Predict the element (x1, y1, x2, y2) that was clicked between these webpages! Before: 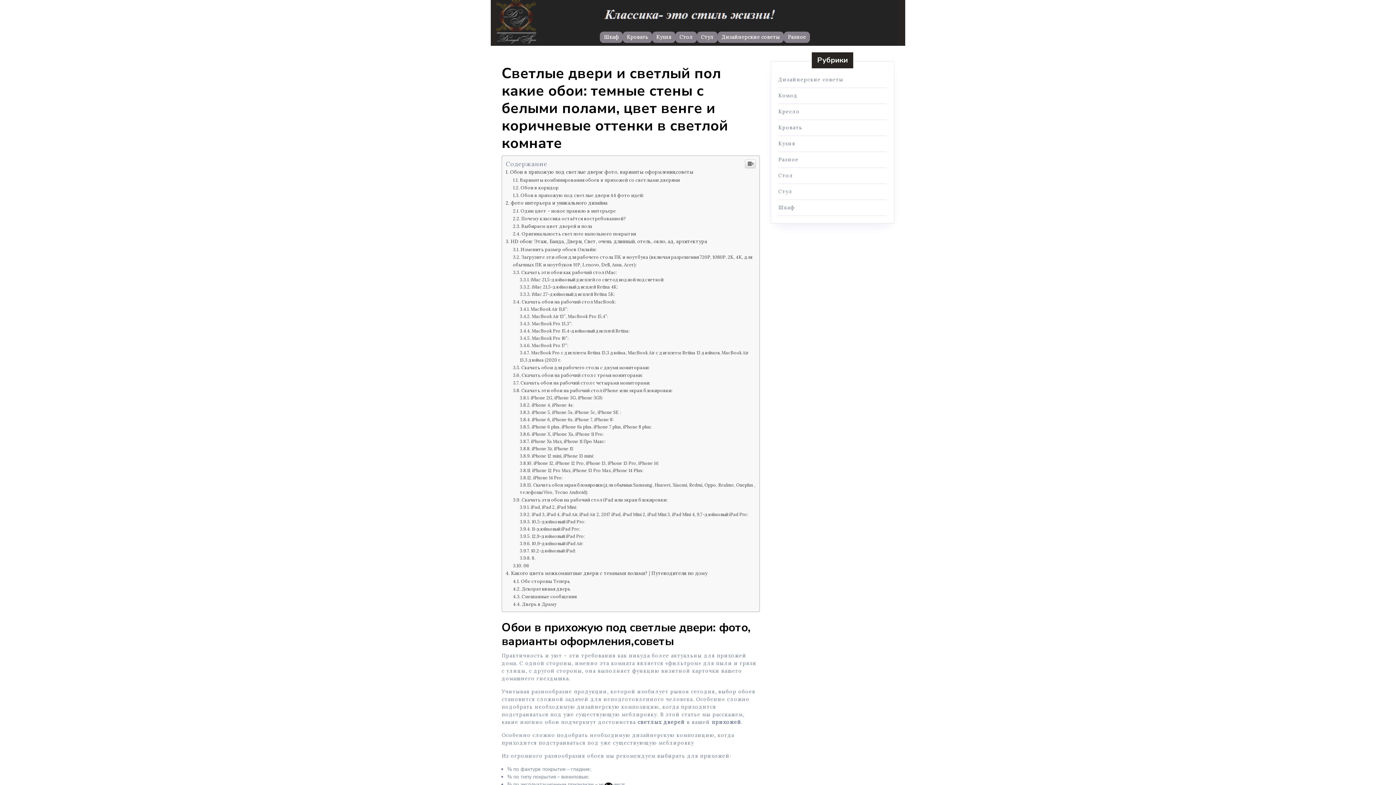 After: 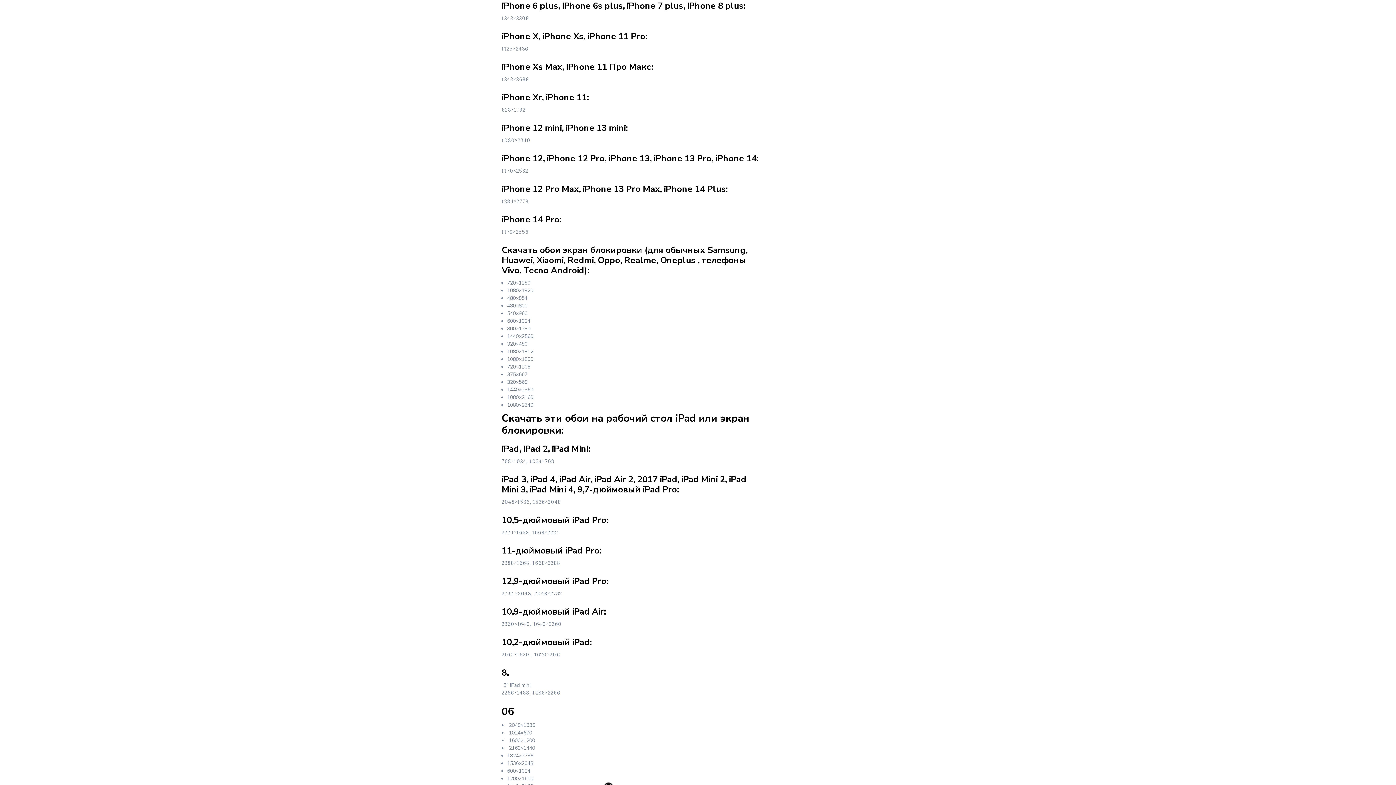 Action: label: iPhone 6 plus, iPhone 6s plus, iPhone 7 plus, iPhone 8 plus: bbox: (519, 572, 651, 577)